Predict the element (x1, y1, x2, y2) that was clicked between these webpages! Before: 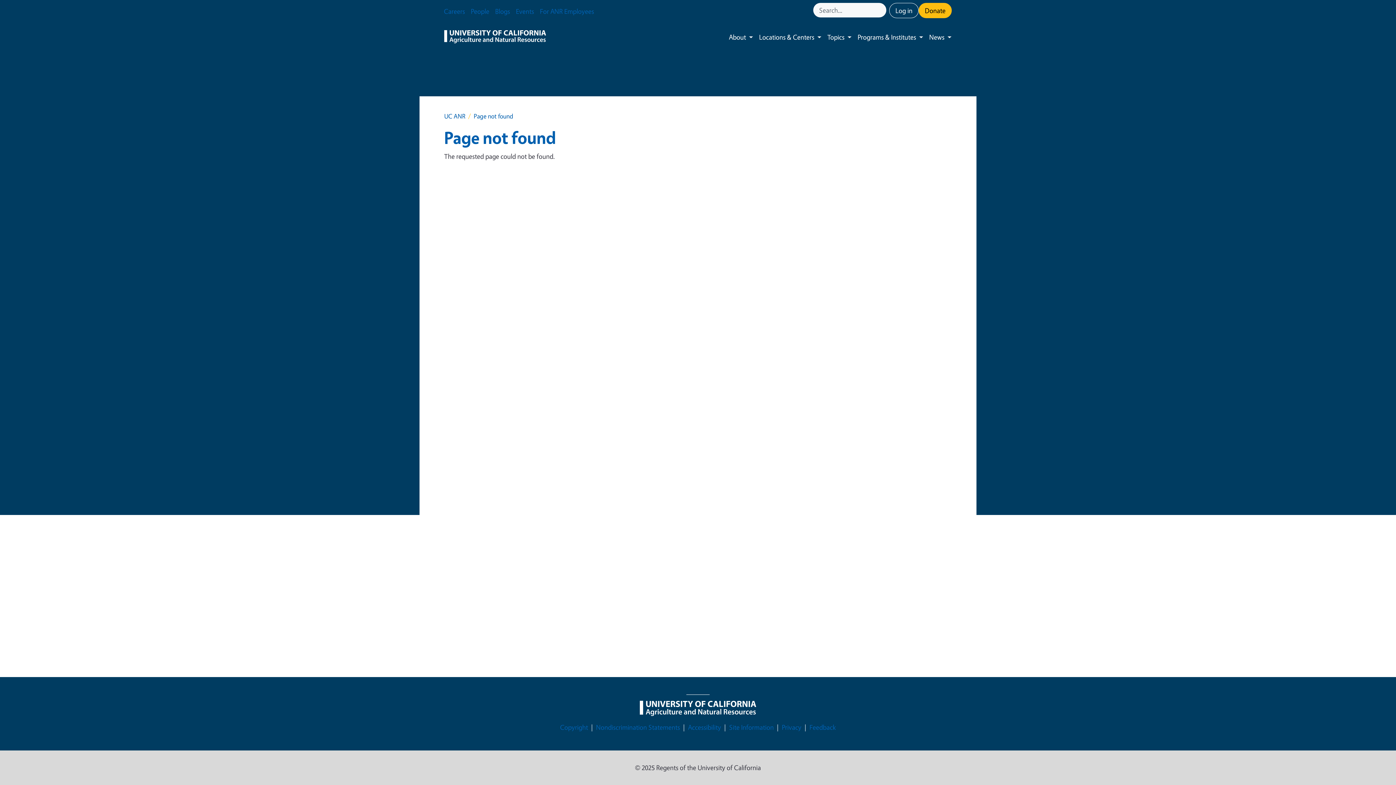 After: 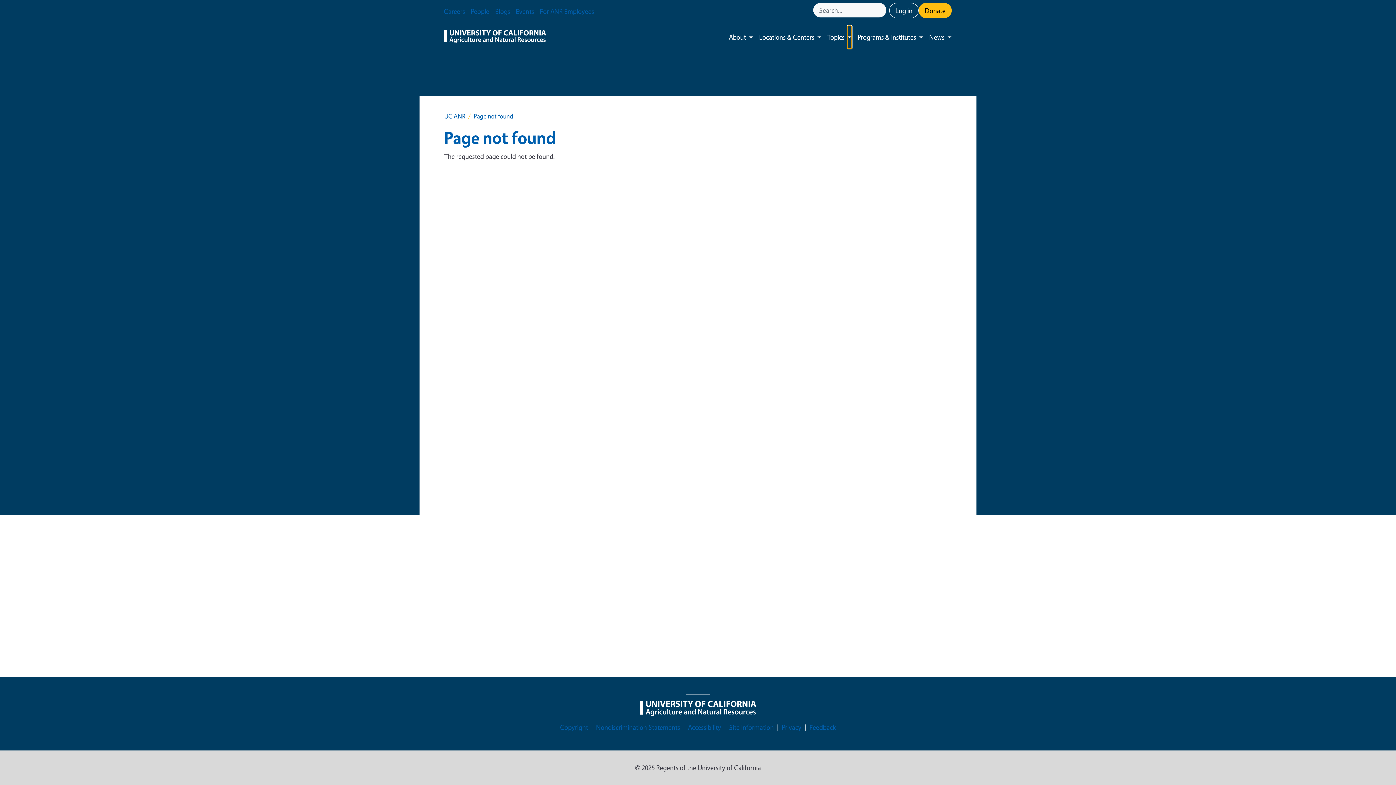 Action: label: Toggle submenu bbox: (847, 25, 852, 48)